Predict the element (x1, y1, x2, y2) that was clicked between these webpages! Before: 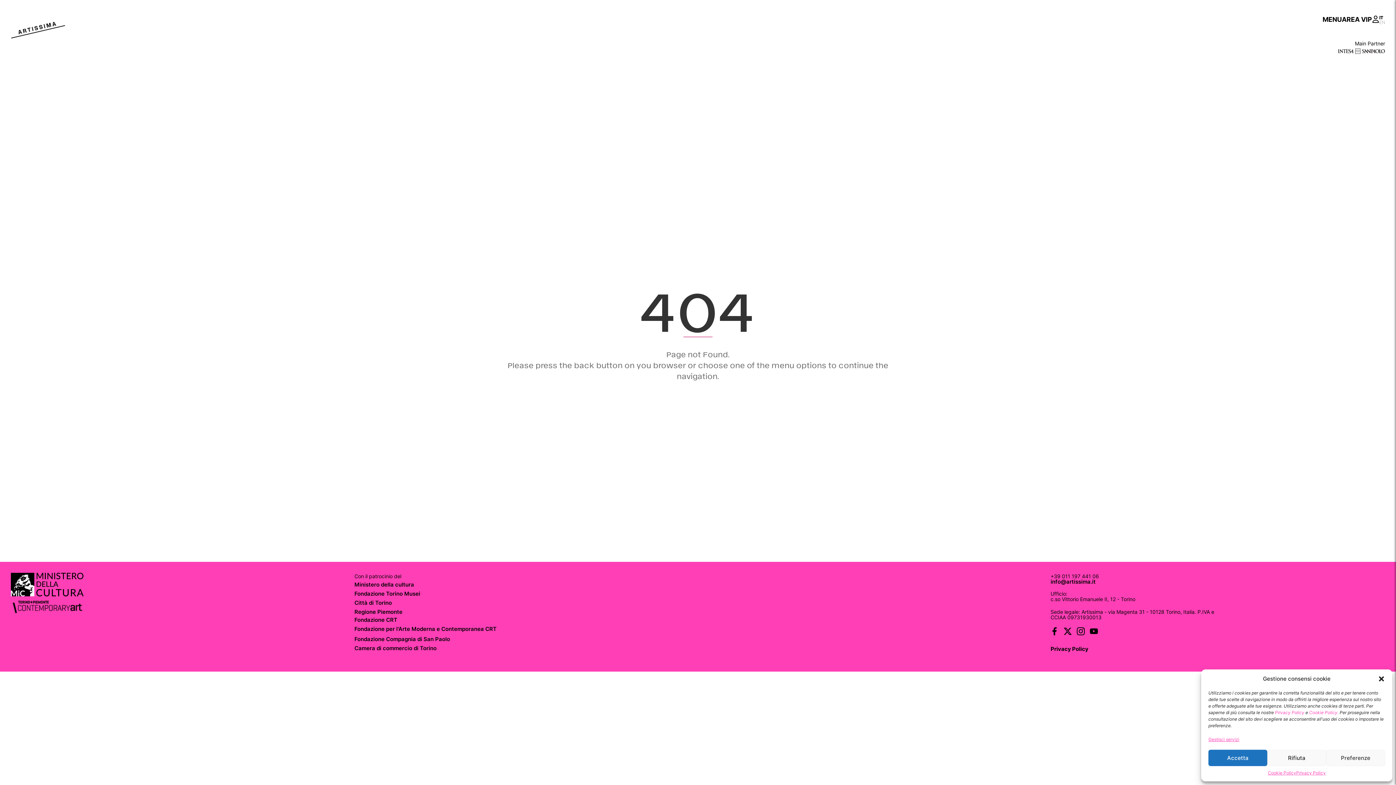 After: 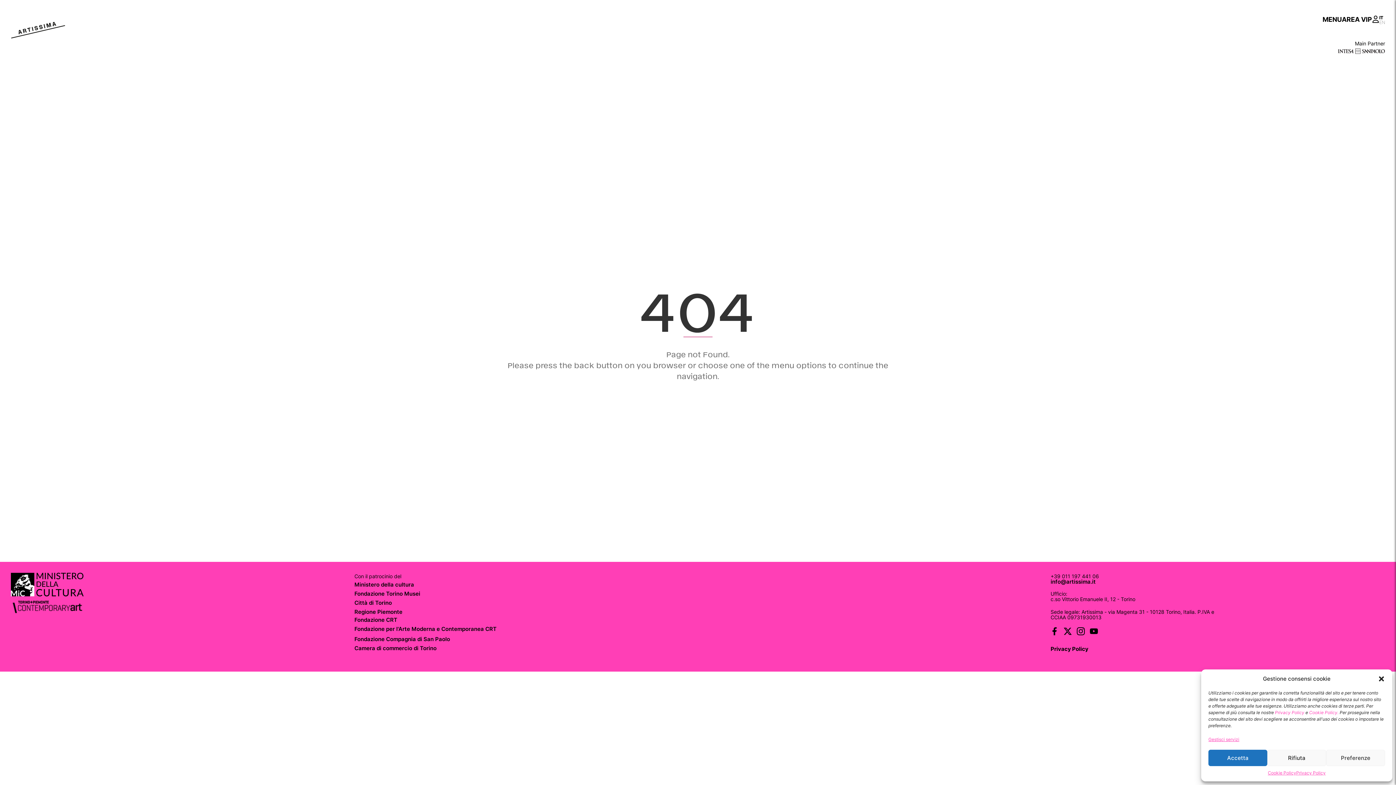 Action: bbox: (1064, 627, 1072, 635)